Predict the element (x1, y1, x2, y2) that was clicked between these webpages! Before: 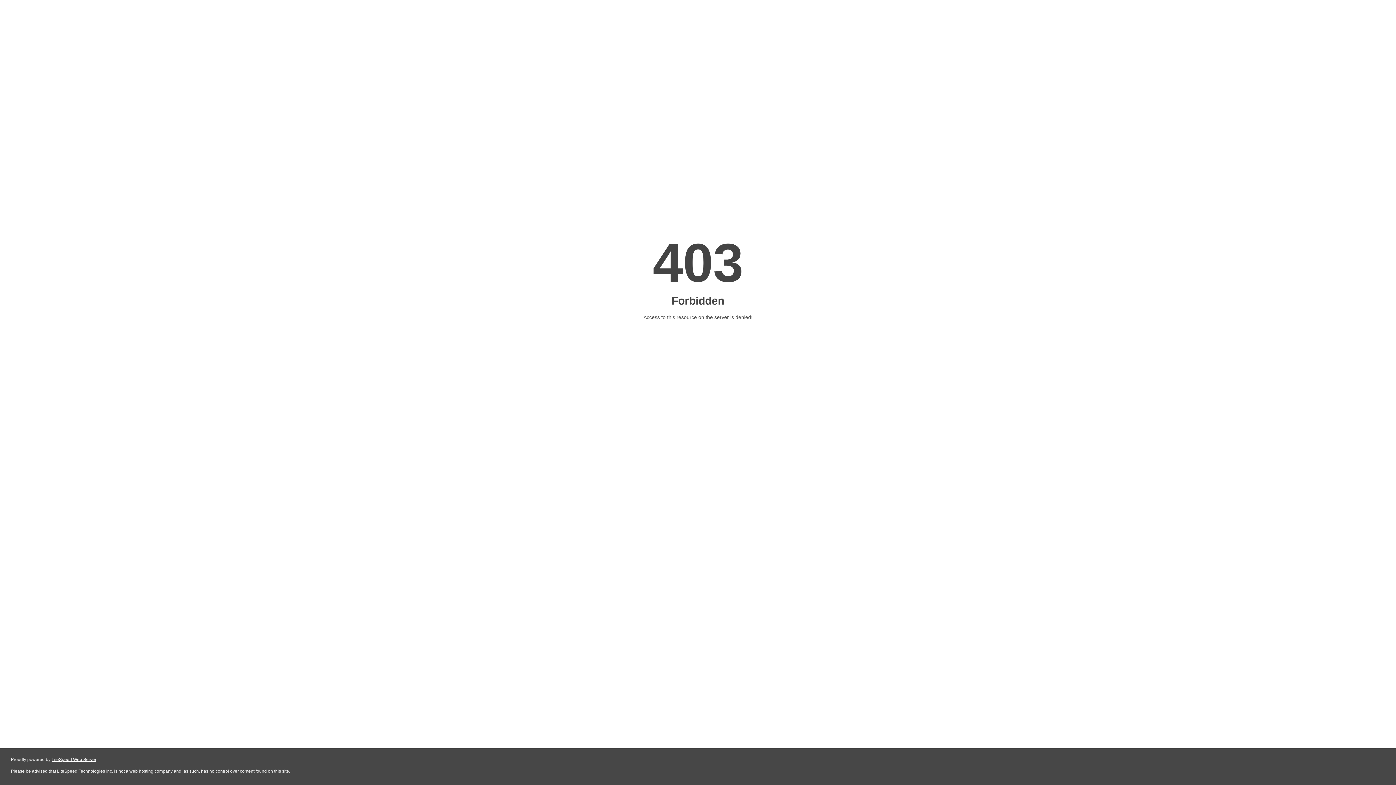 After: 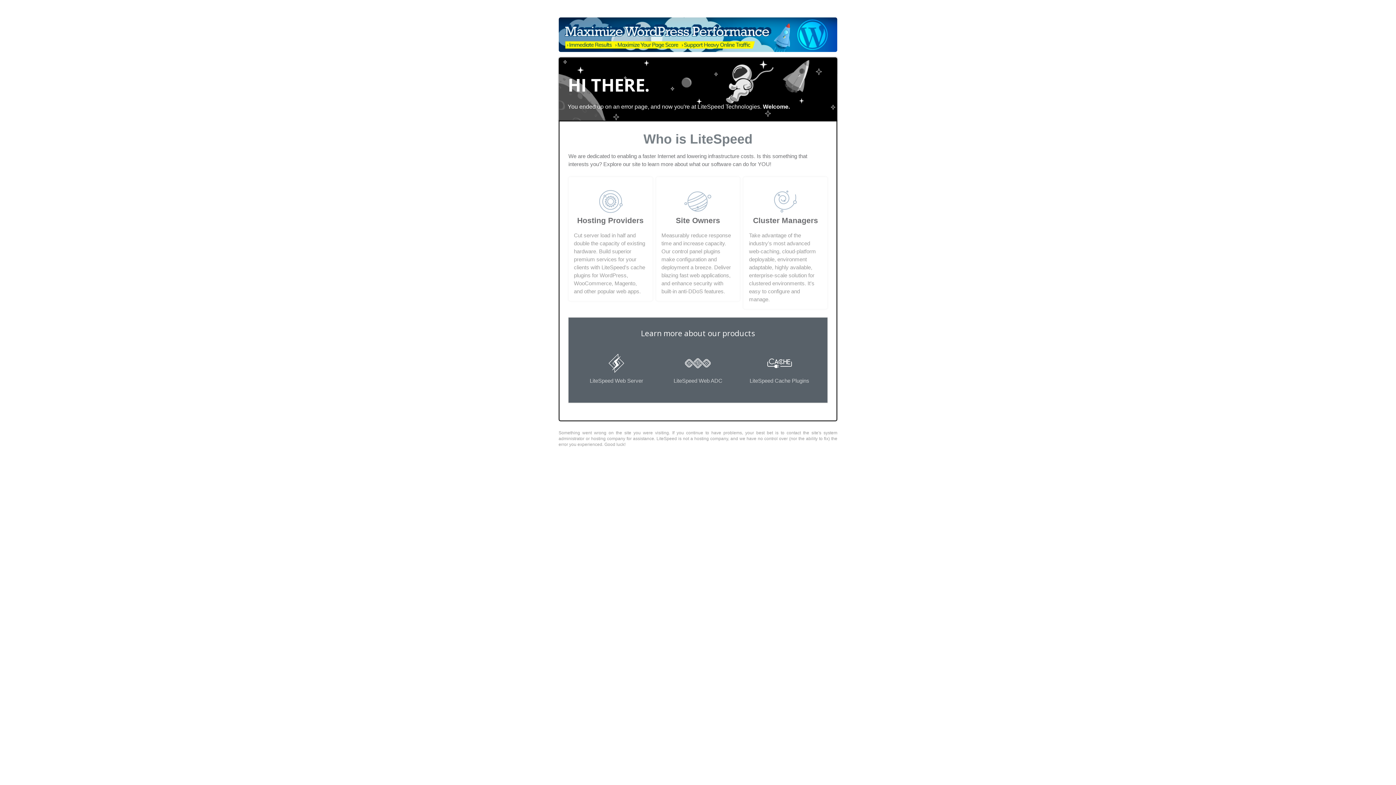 Action: bbox: (51, 757, 96, 762) label: LiteSpeed Web Server